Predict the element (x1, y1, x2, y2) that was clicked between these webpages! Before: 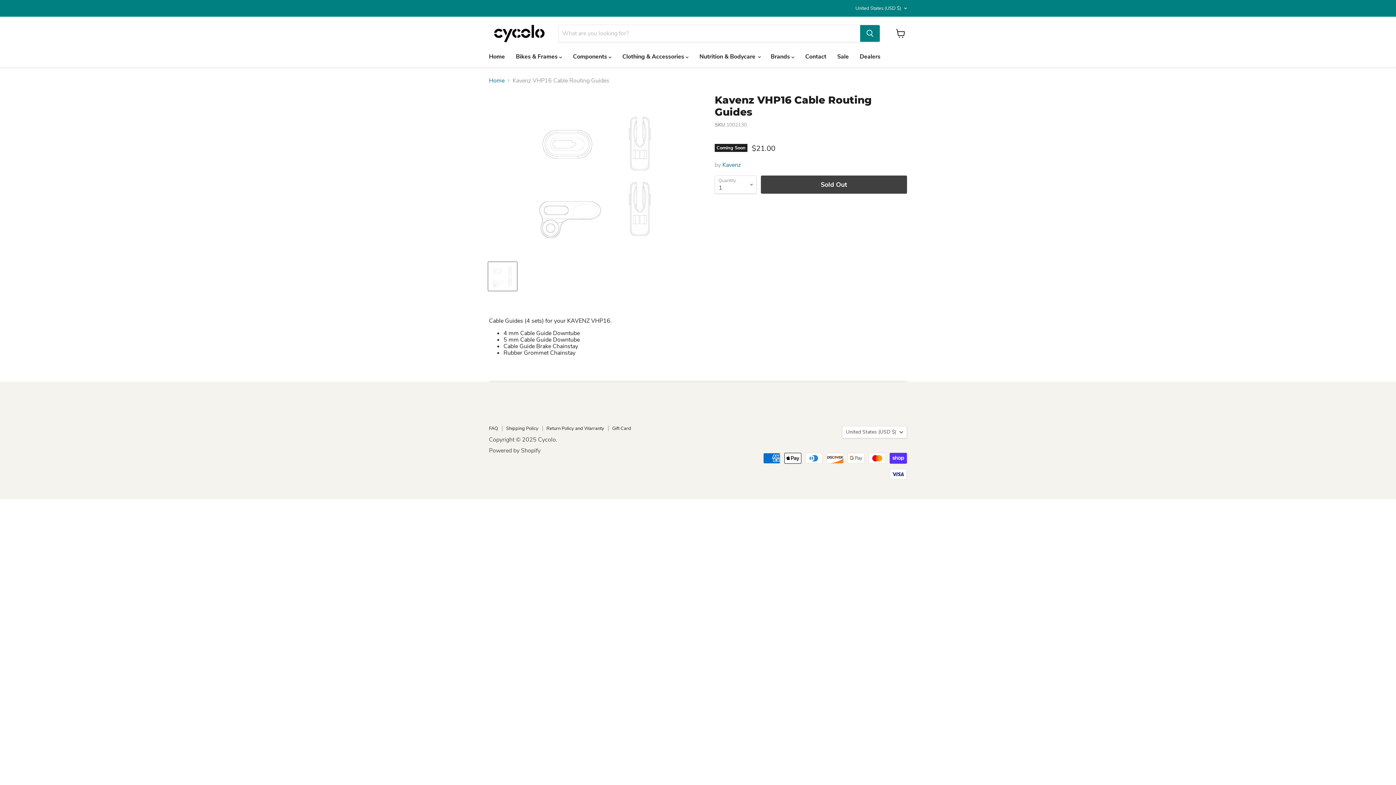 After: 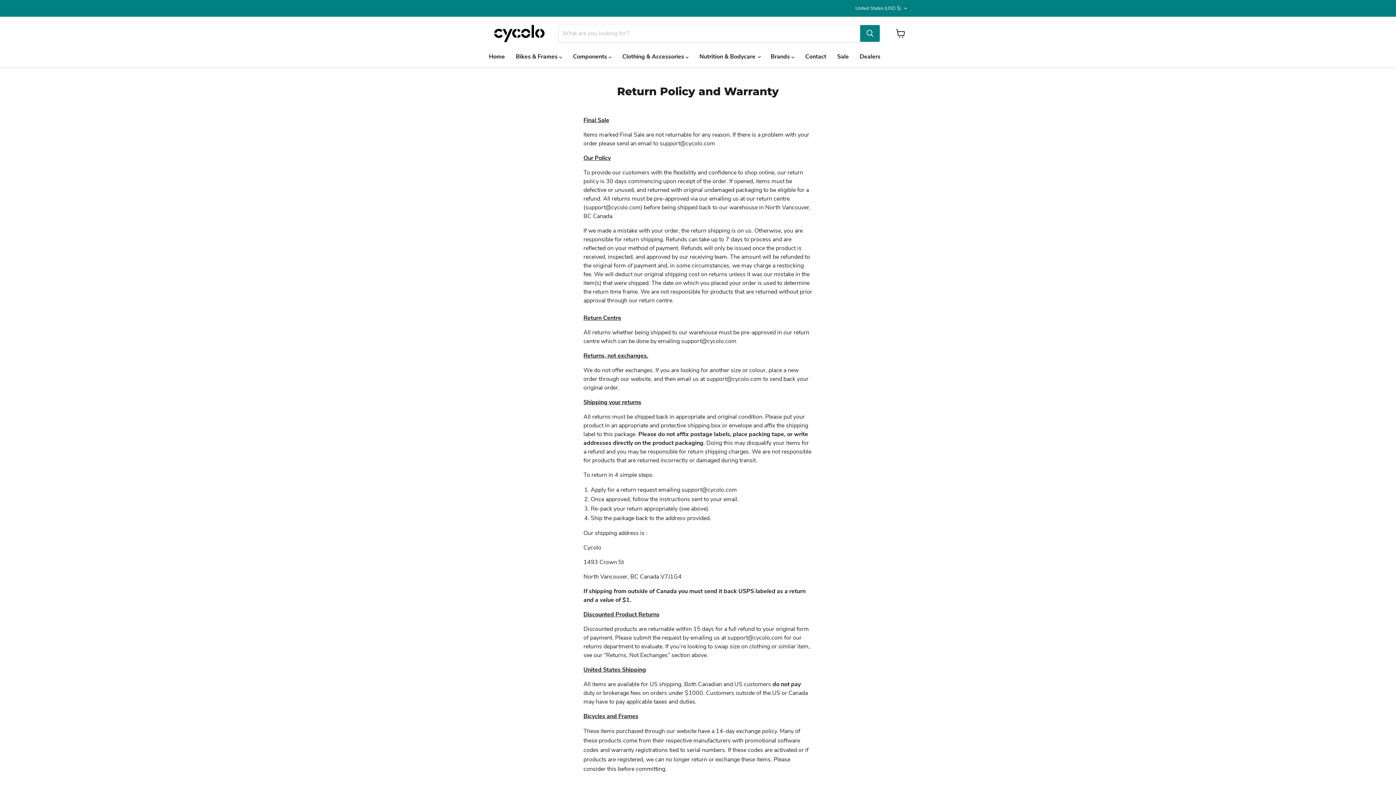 Action: label: Return Policy and Warranty bbox: (546, 425, 604, 432)